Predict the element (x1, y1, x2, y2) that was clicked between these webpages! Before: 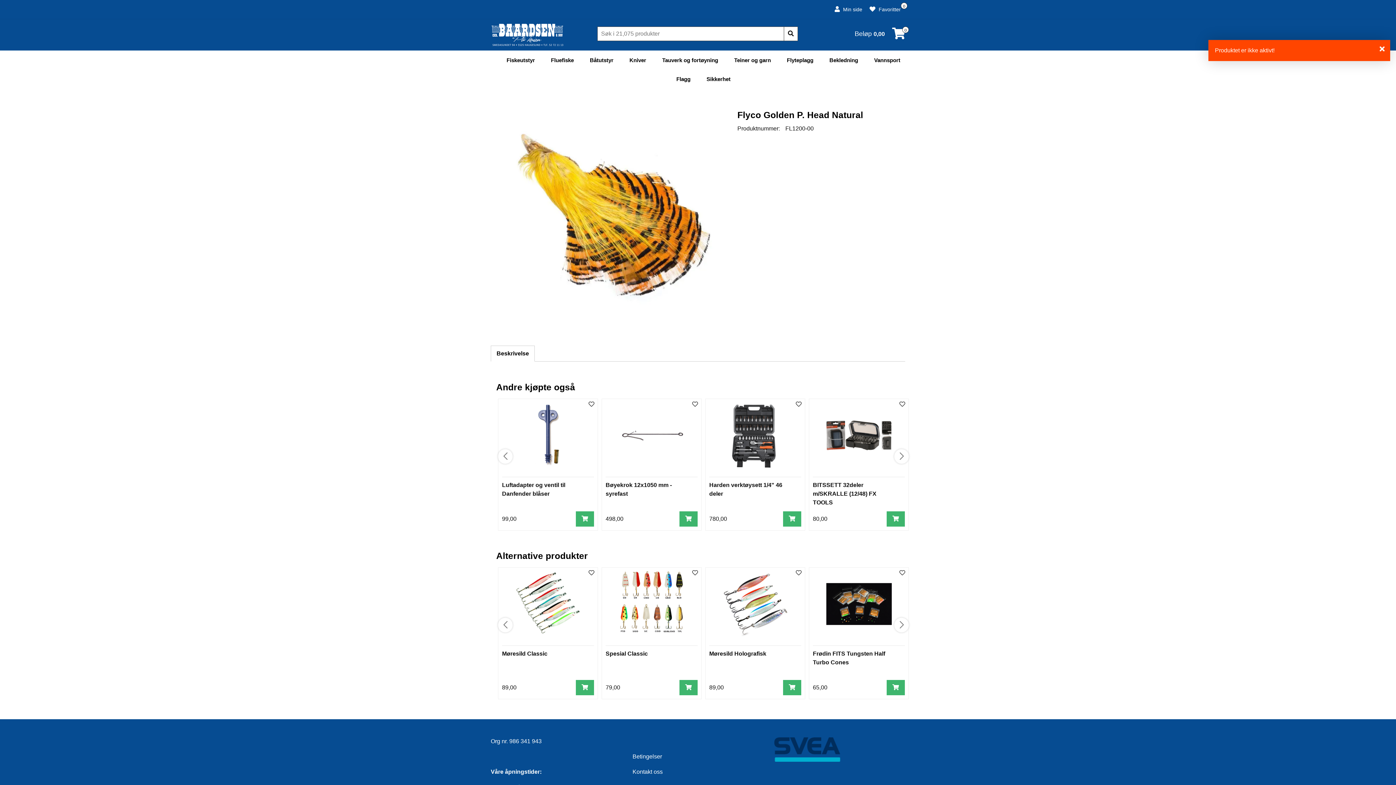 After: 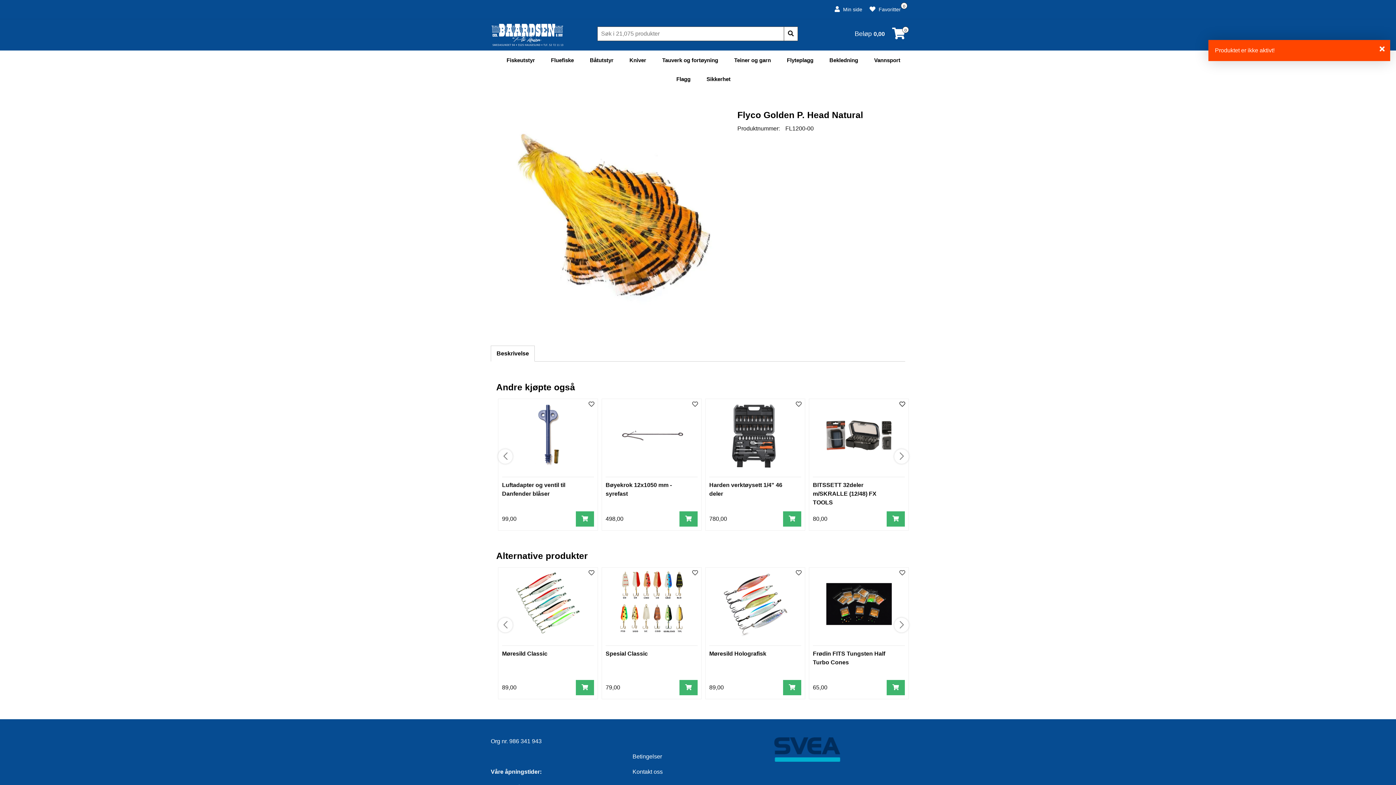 Action: bbox: (897, 399, 908, 409)